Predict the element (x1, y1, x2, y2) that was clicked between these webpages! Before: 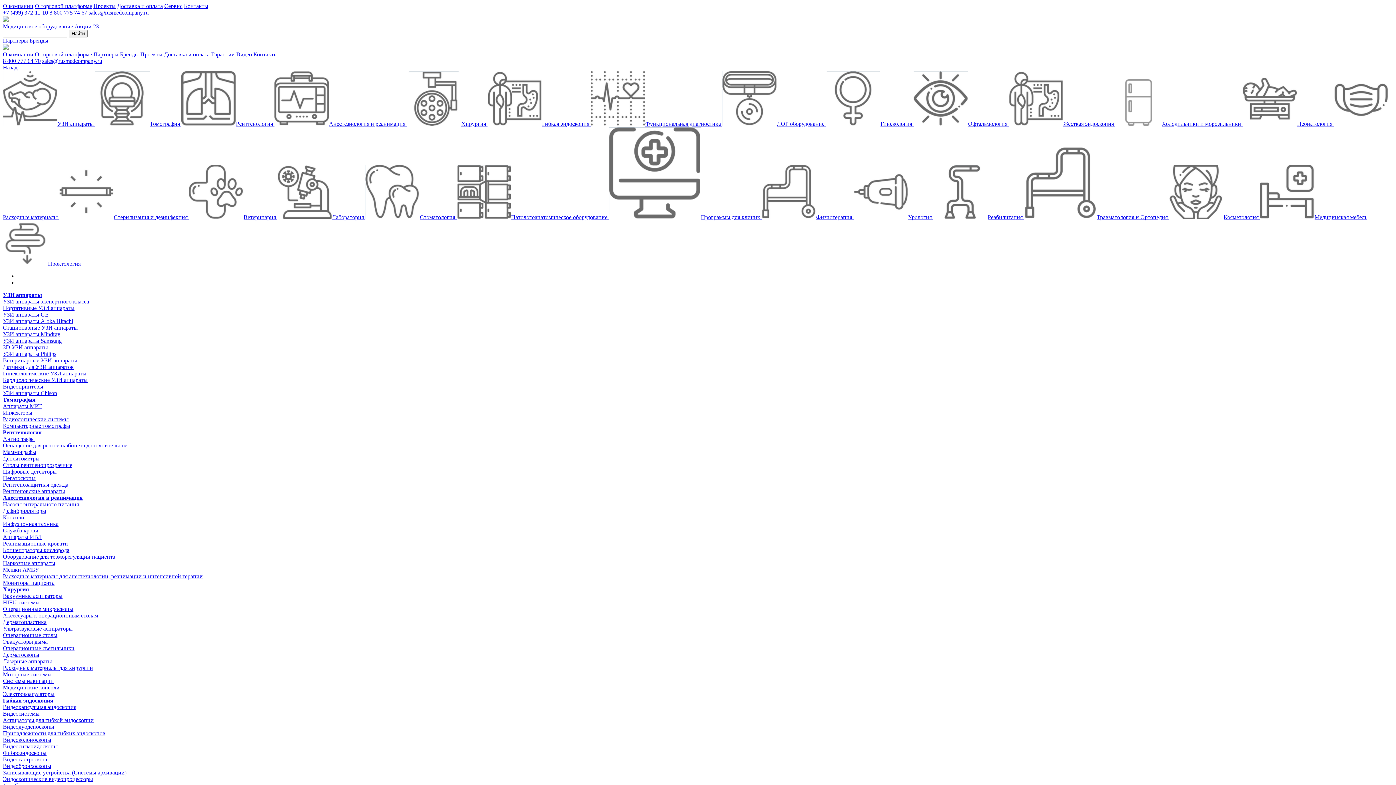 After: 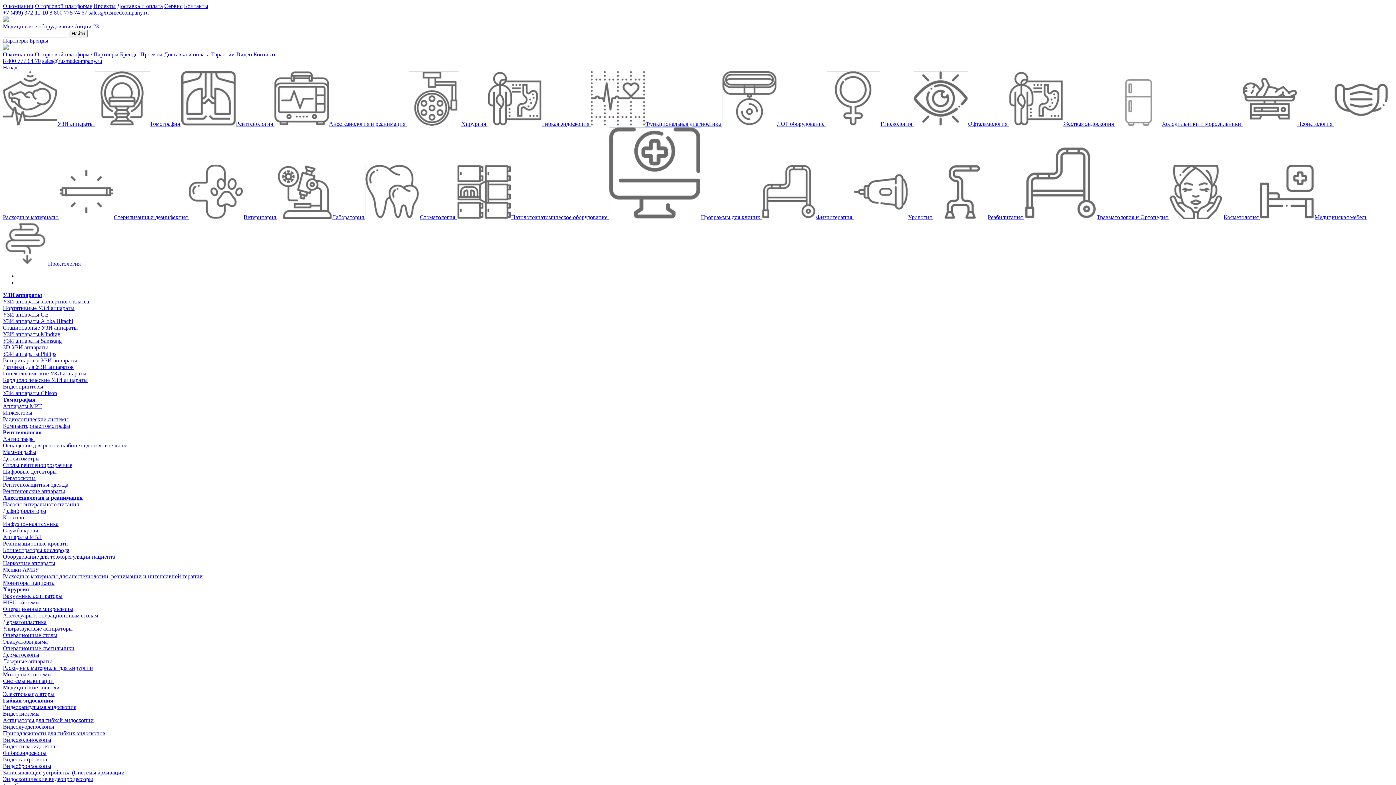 Action: bbox: (2, 364, 73, 370) label: Датчики для УЗИ аппаратов